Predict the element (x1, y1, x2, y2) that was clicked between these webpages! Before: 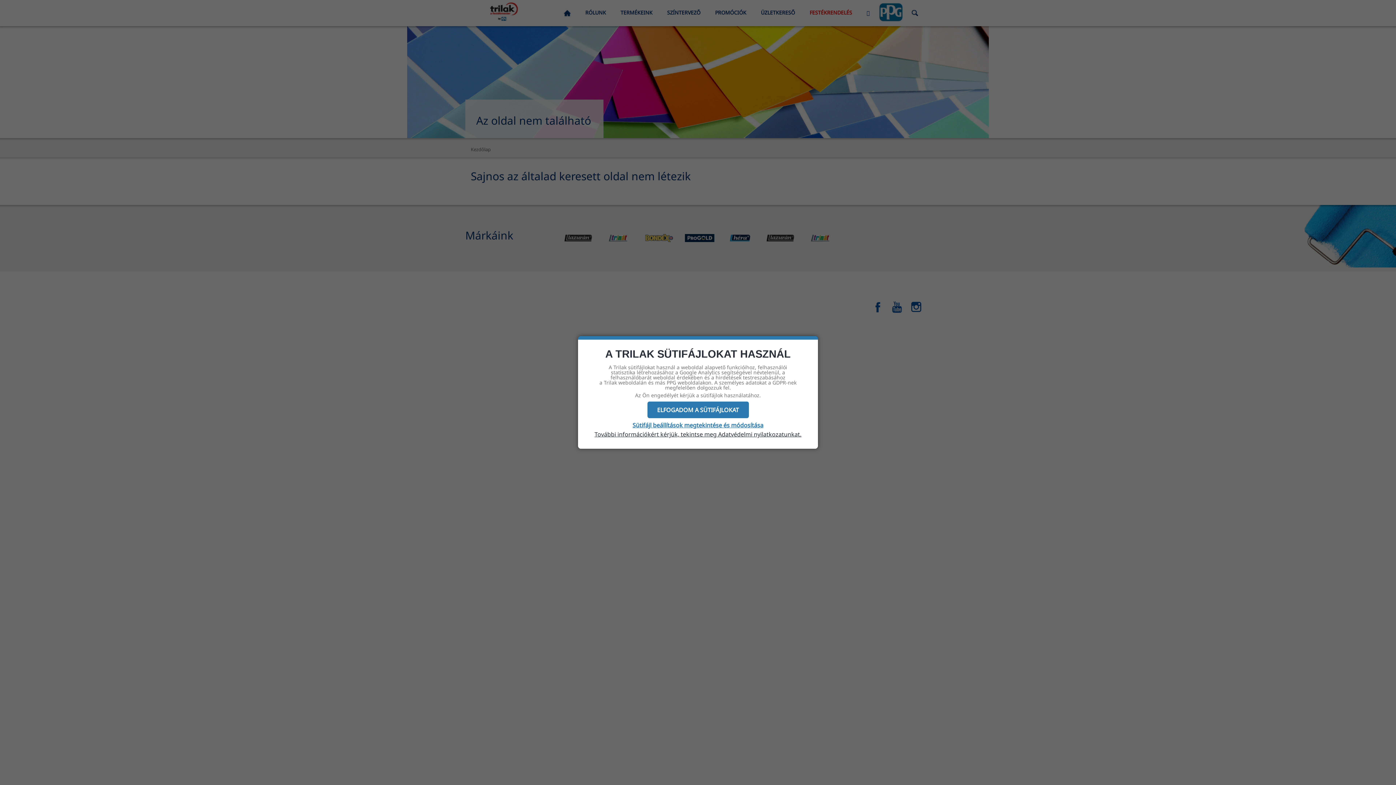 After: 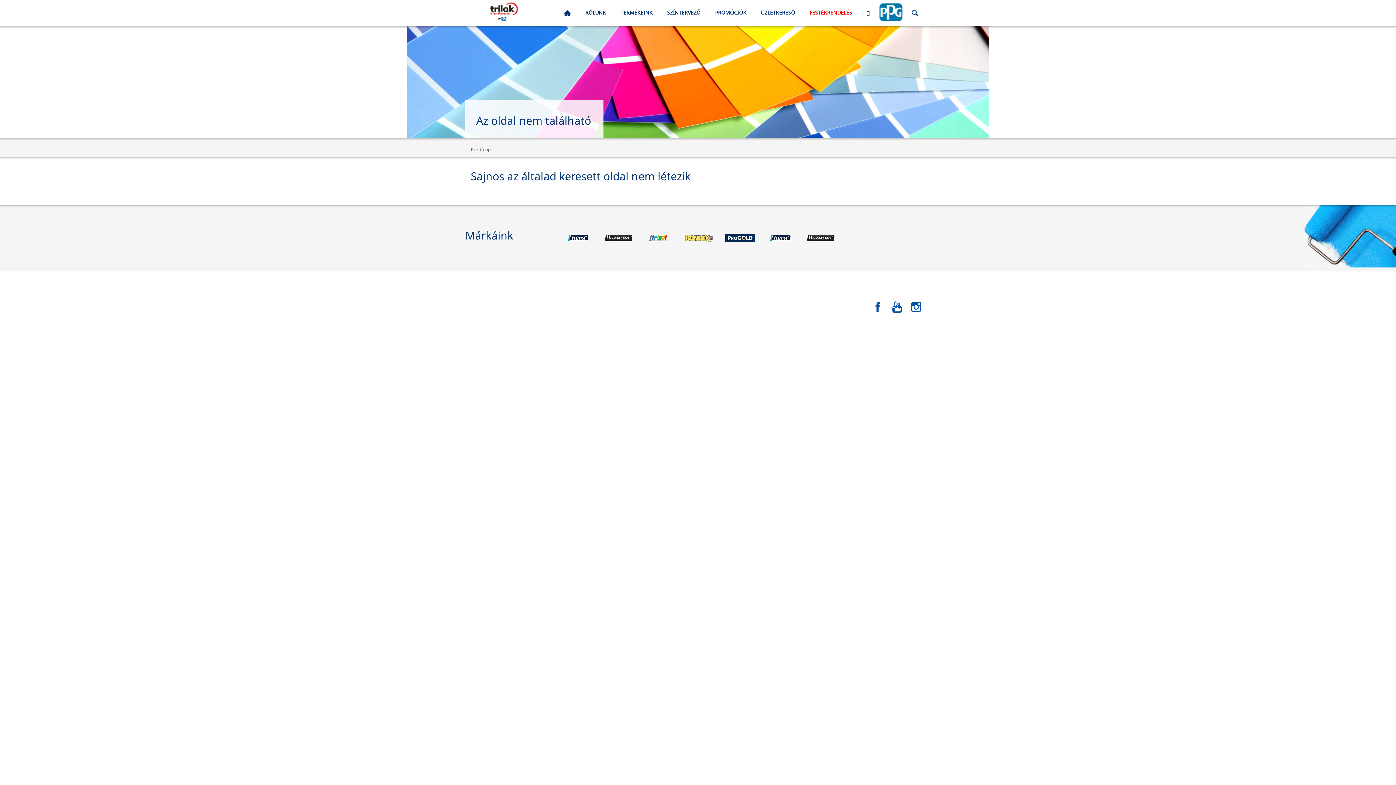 Action: bbox: (647, 401, 748, 418) label: ELFOGADOM A SÜTIFÁJLOKAT